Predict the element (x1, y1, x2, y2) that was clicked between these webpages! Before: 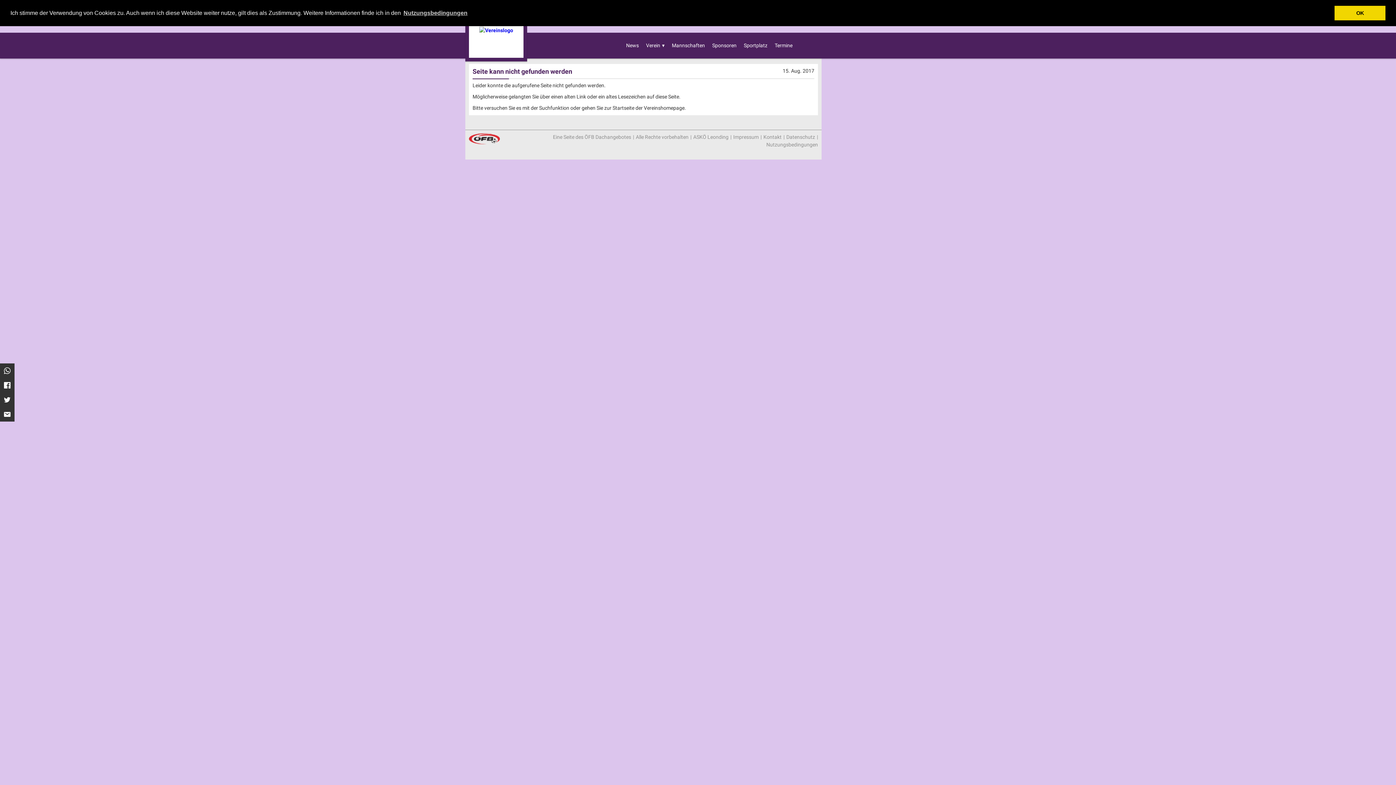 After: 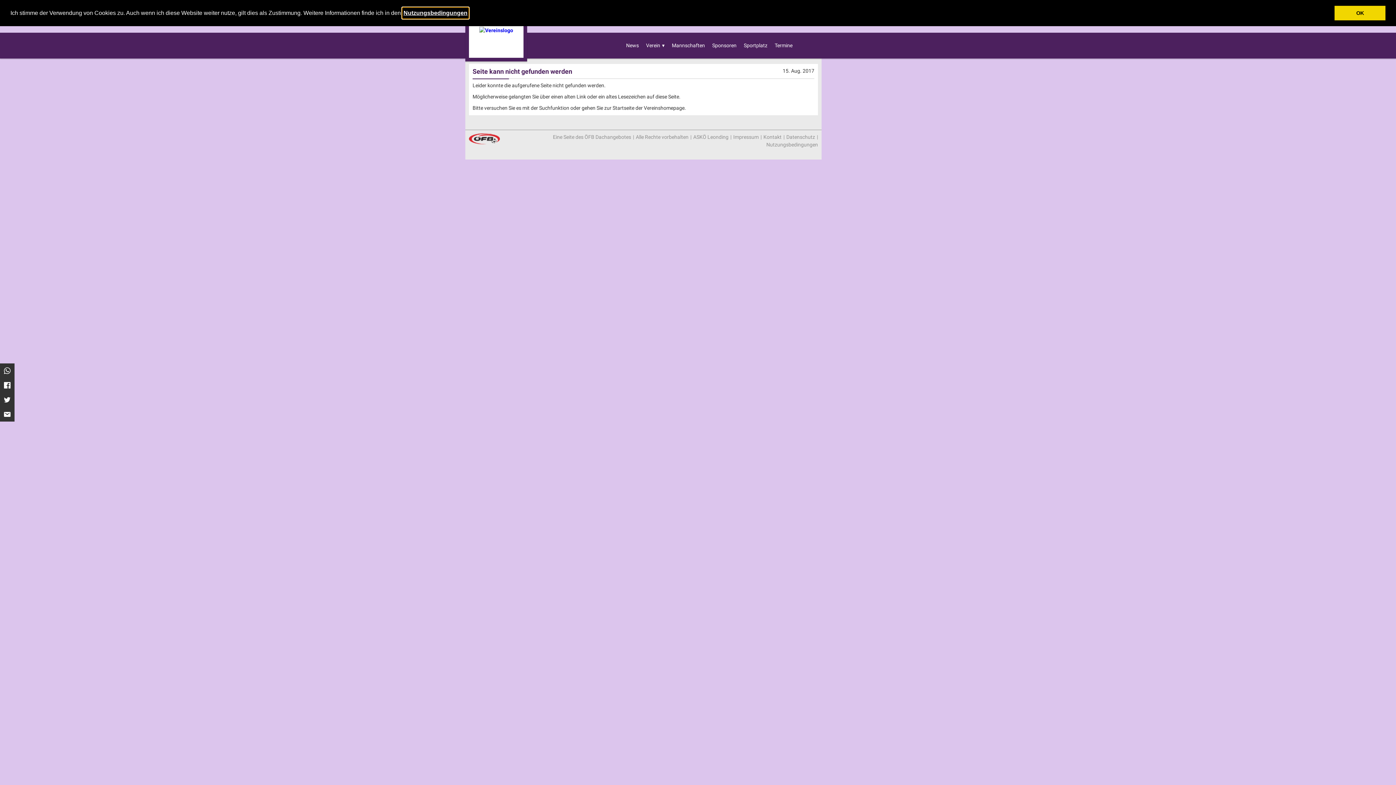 Action: label: learn more about cookies bbox: (402, 7, 468, 18)